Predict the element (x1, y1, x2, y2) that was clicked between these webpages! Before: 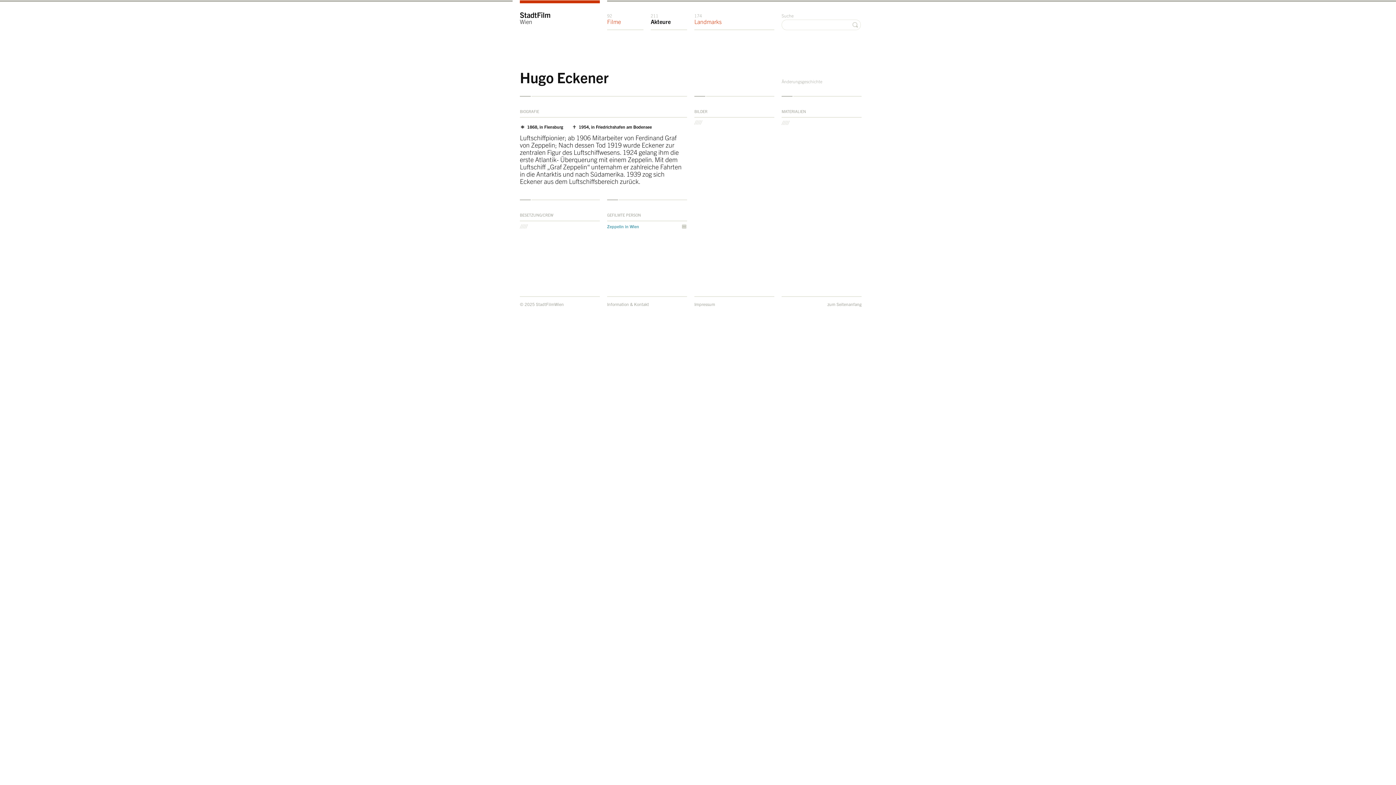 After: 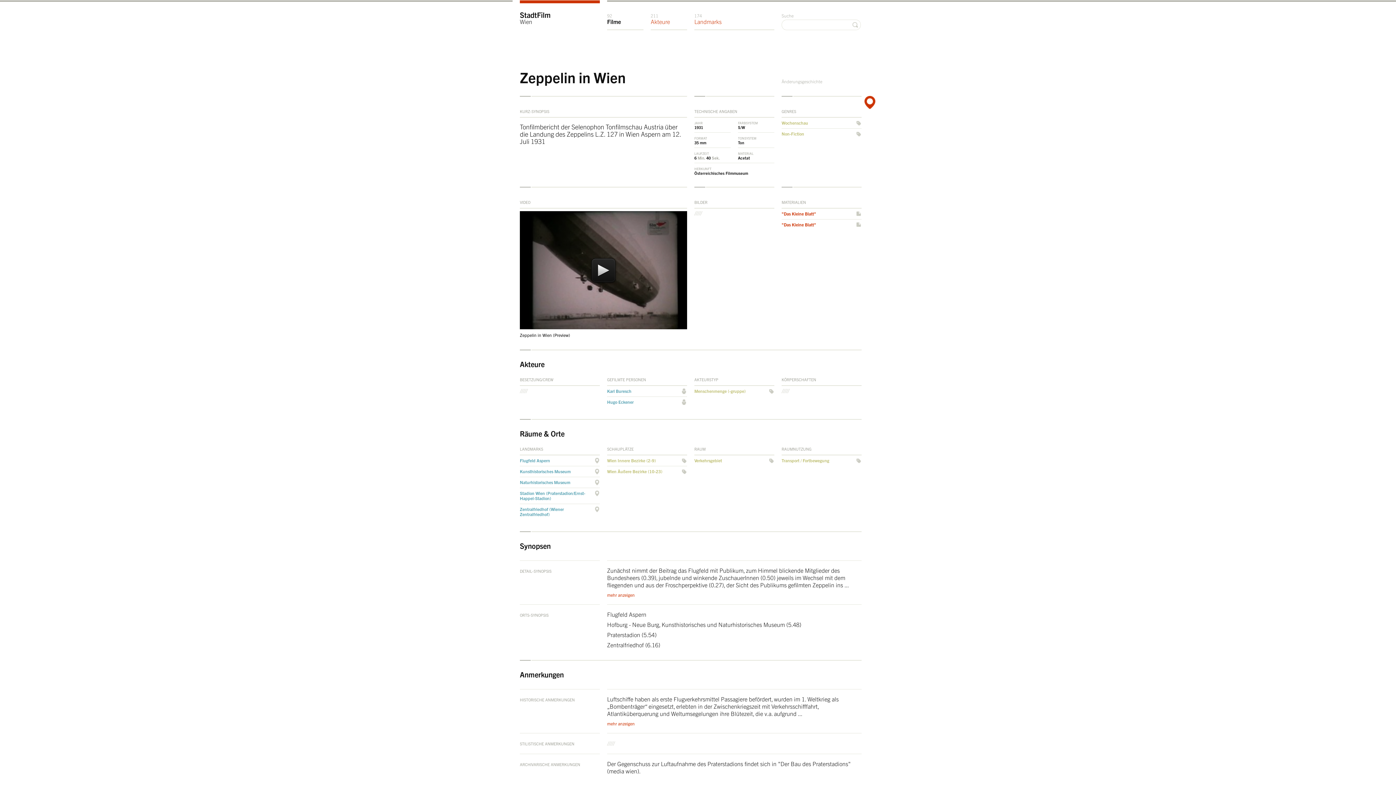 Action: bbox: (607, 221, 687, 232) label: Zeppelin in Wien